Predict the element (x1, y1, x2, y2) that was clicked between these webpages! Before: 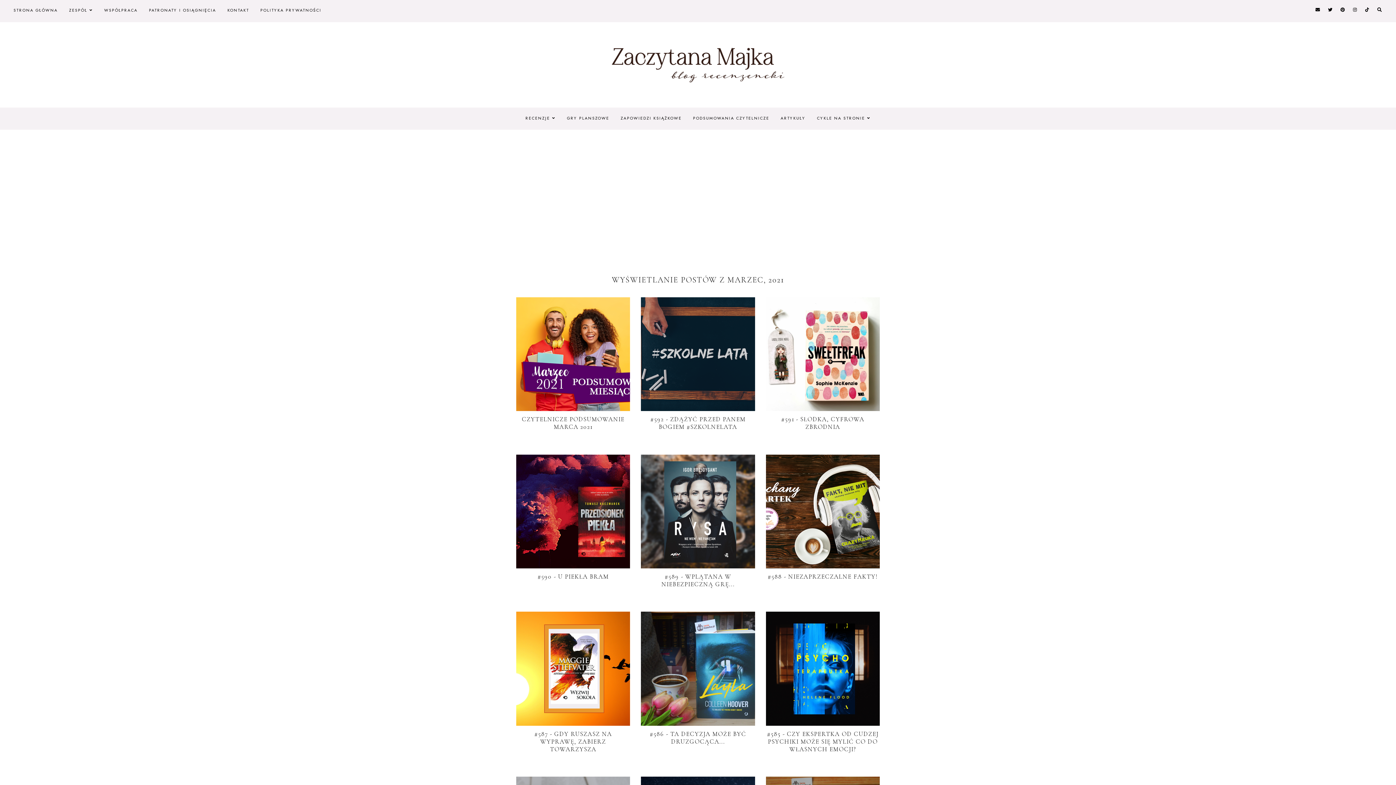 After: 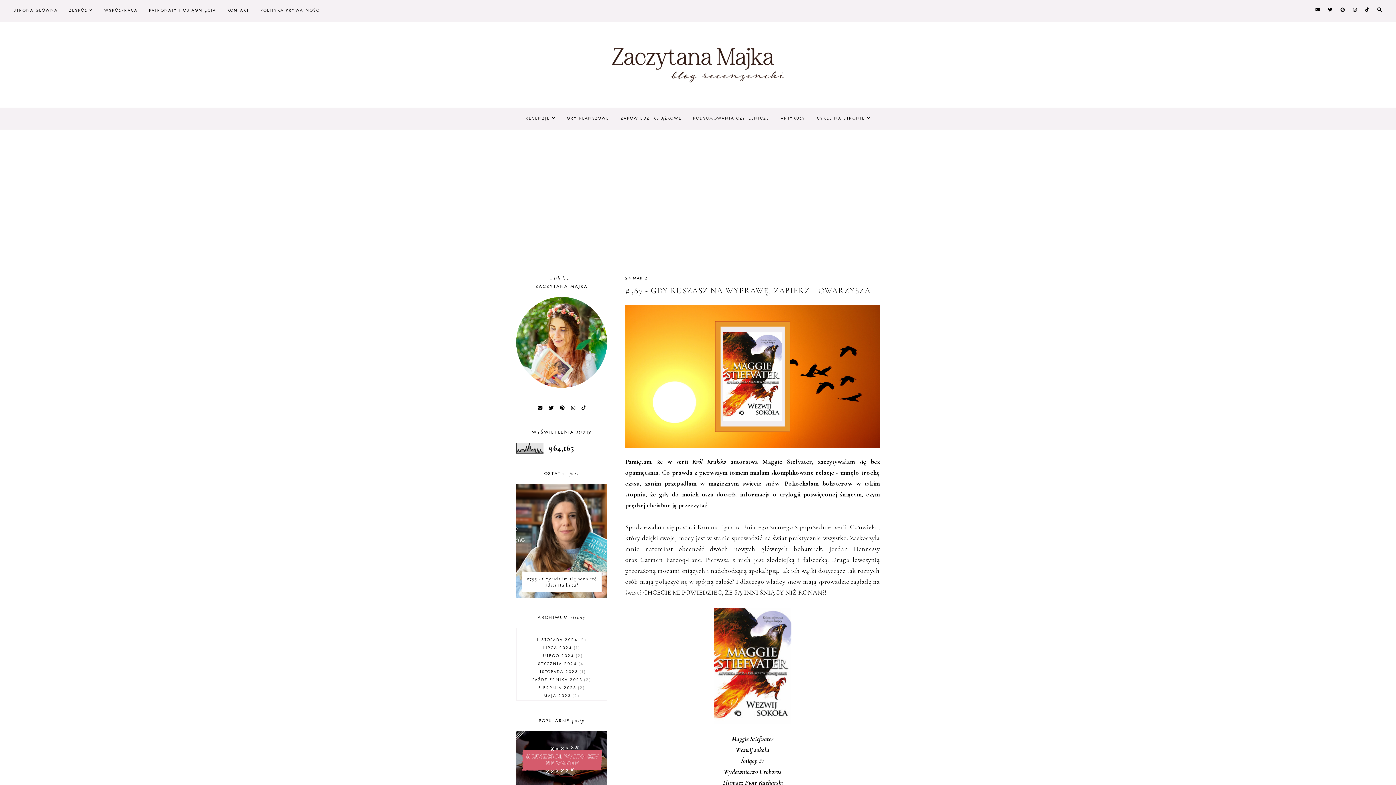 Action: bbox: (516, 613, 630, 620)